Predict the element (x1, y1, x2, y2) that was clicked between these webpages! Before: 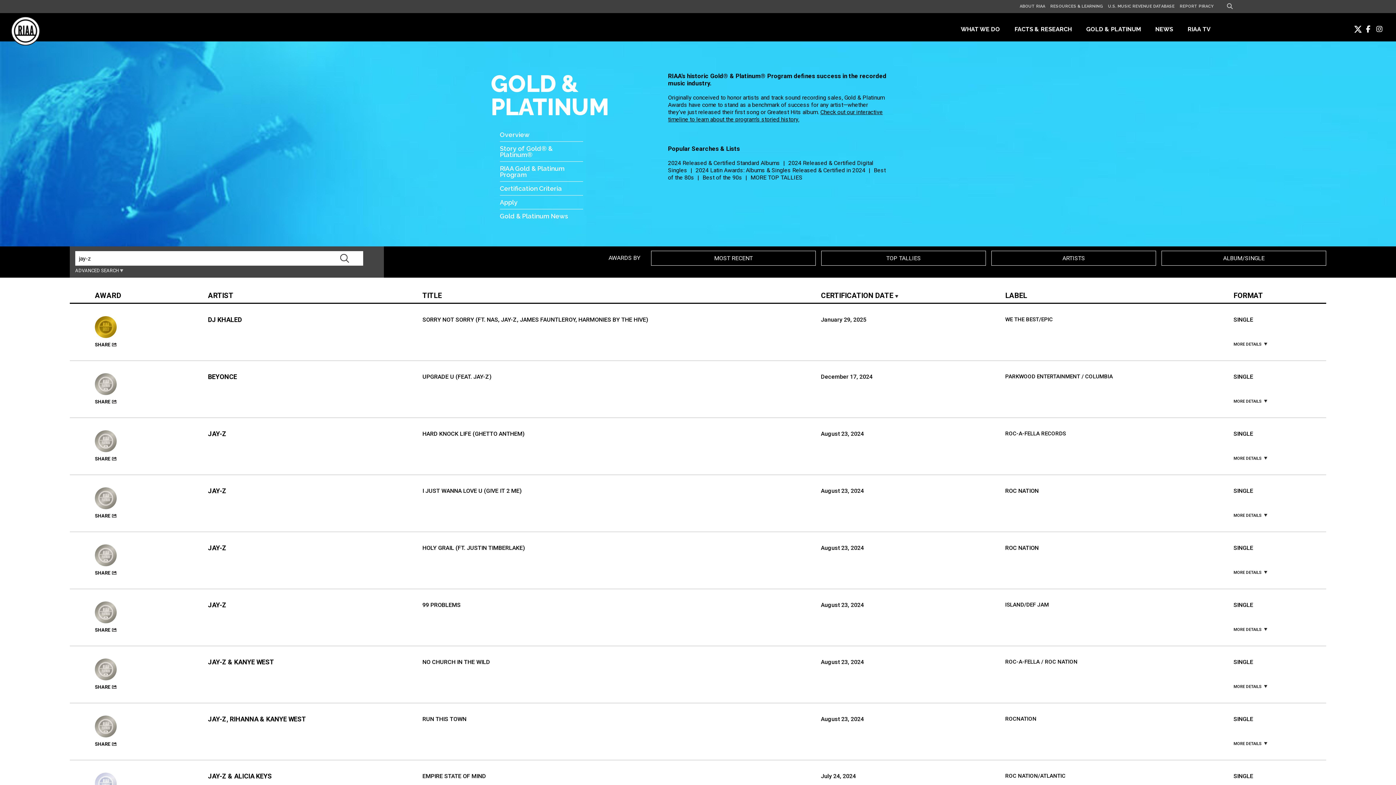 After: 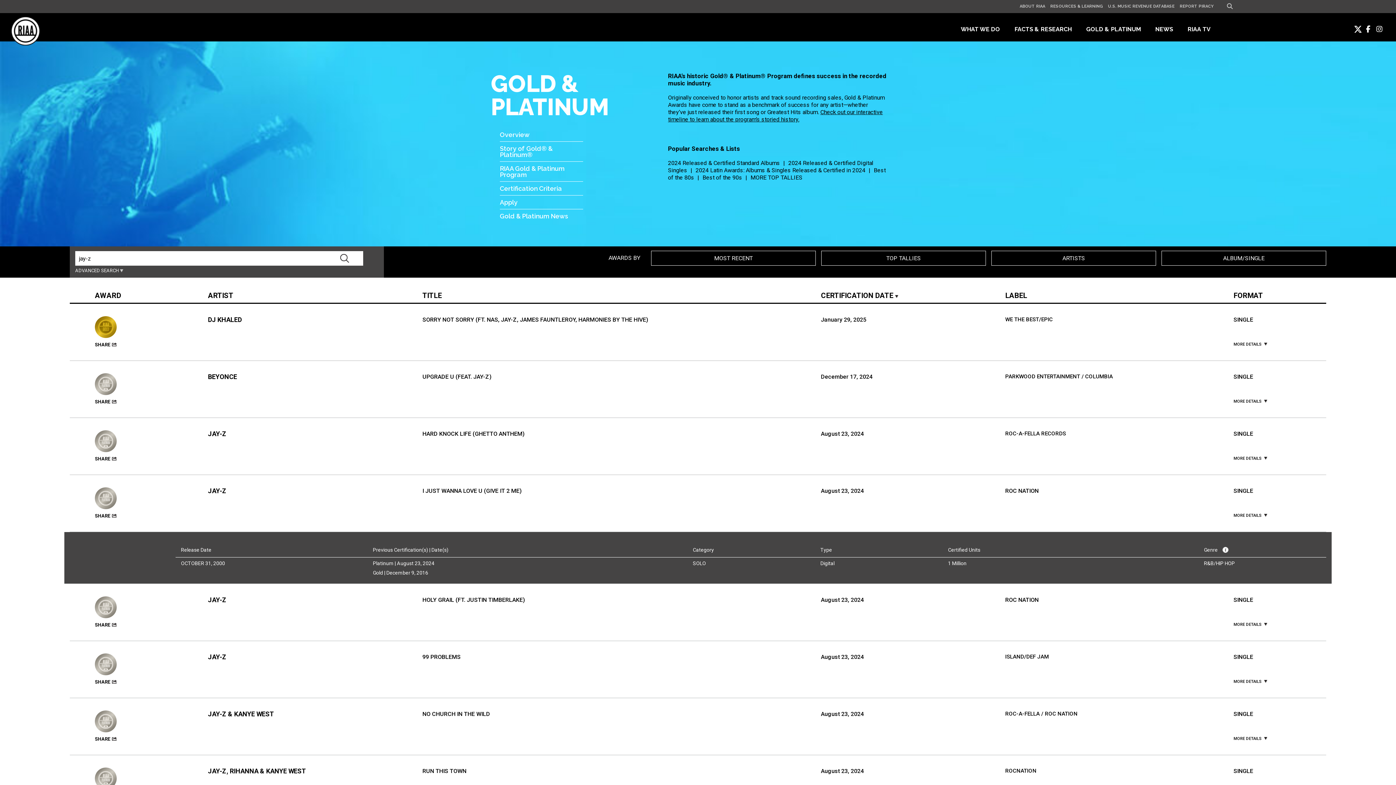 Action: bbox: (1233, 513, 1267, 518) label: MORE DETAILS 